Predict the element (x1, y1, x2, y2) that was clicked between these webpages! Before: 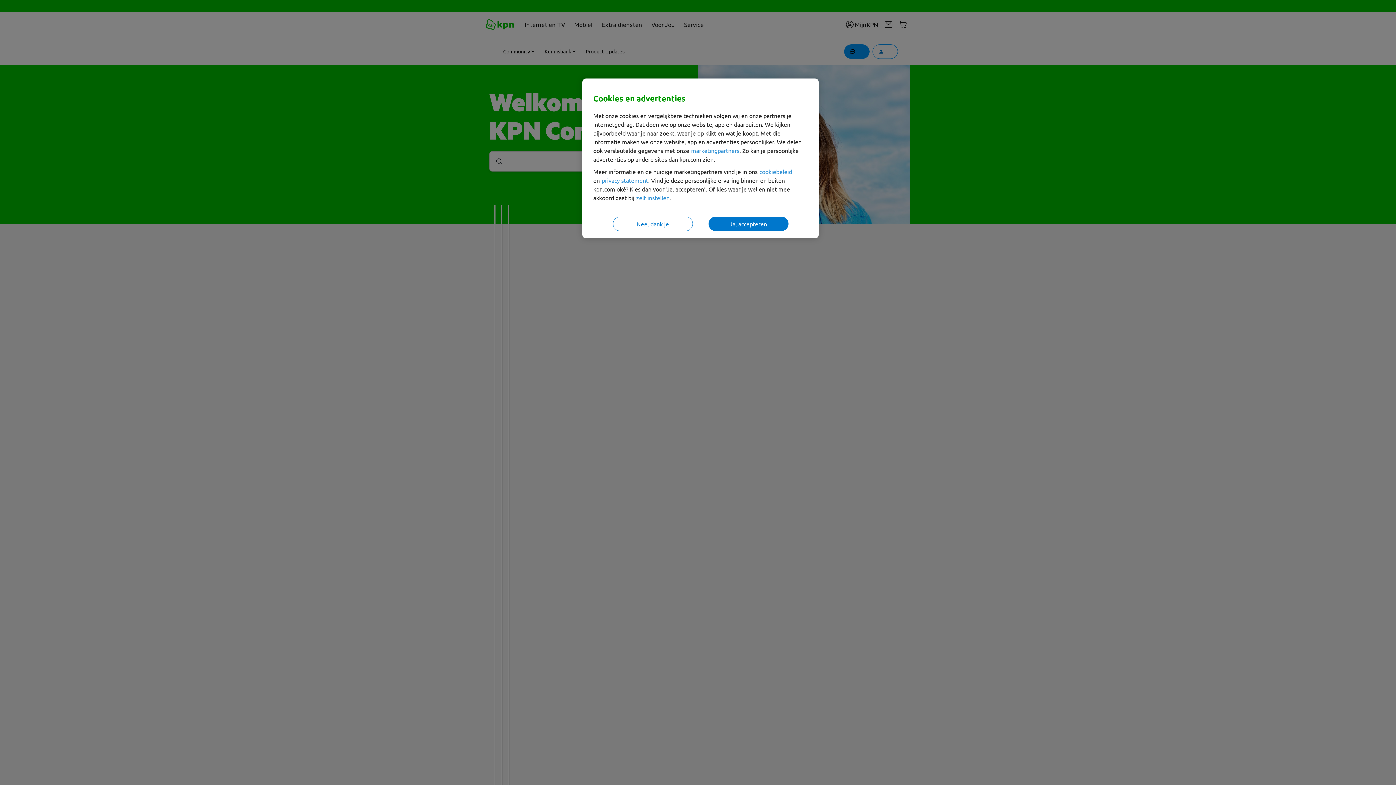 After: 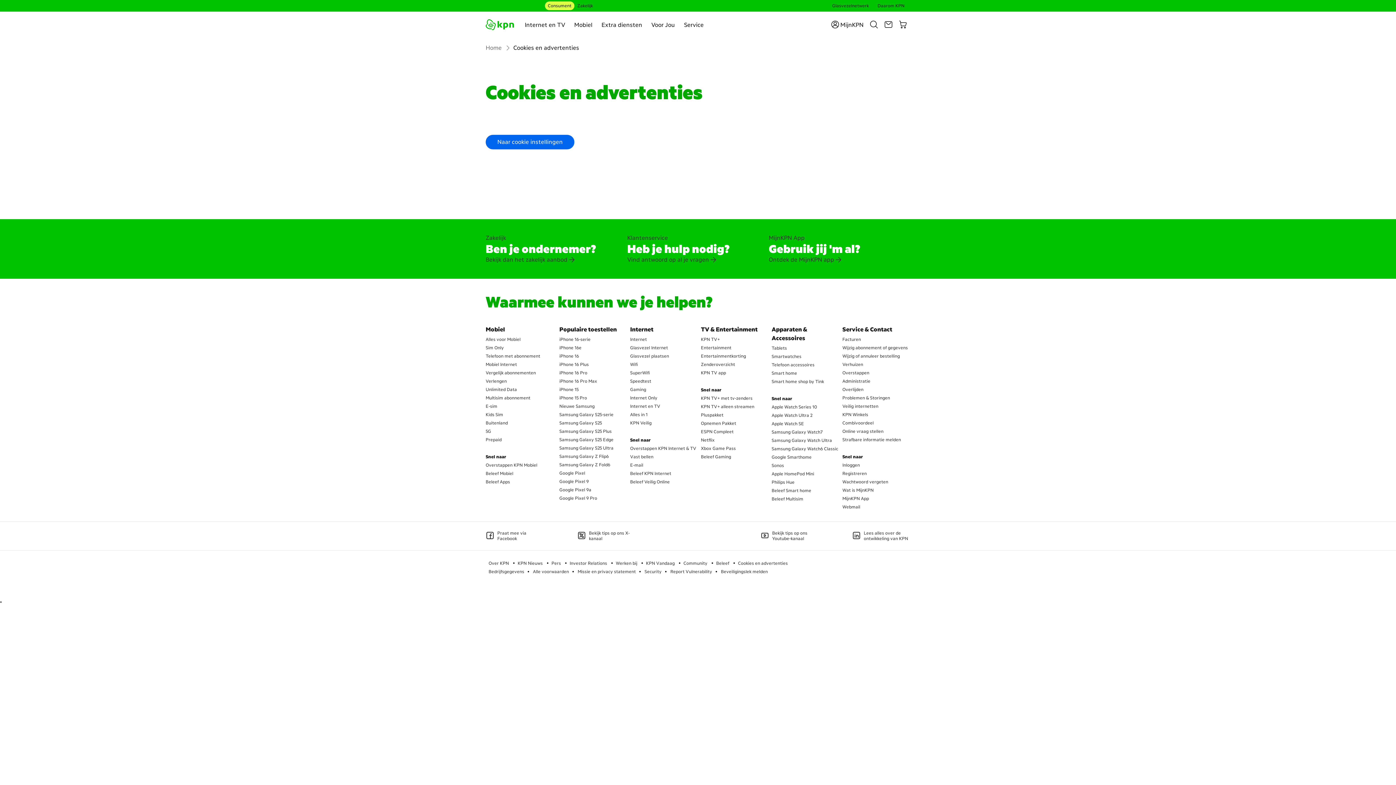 Action: bbox: (691, 146, 739, 154) label: marketingpartners